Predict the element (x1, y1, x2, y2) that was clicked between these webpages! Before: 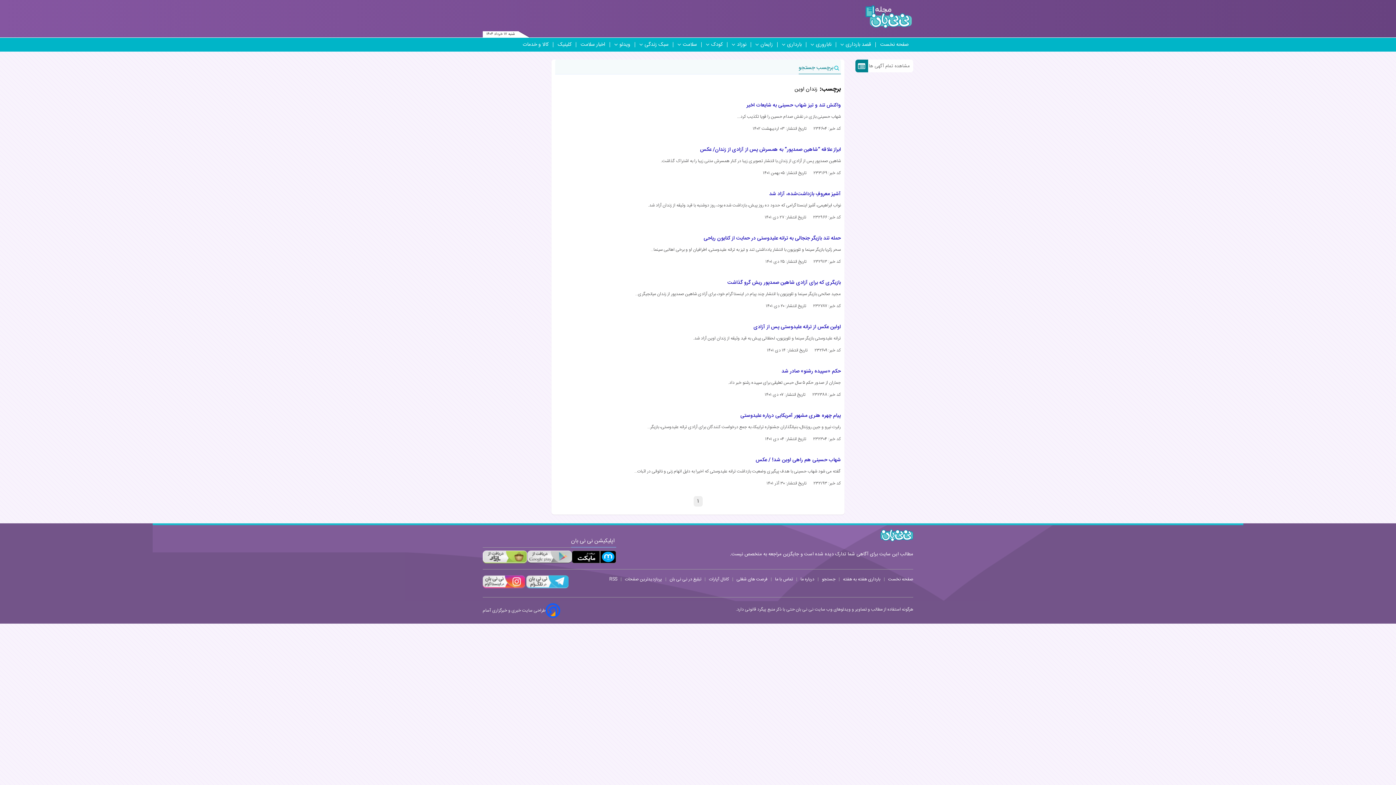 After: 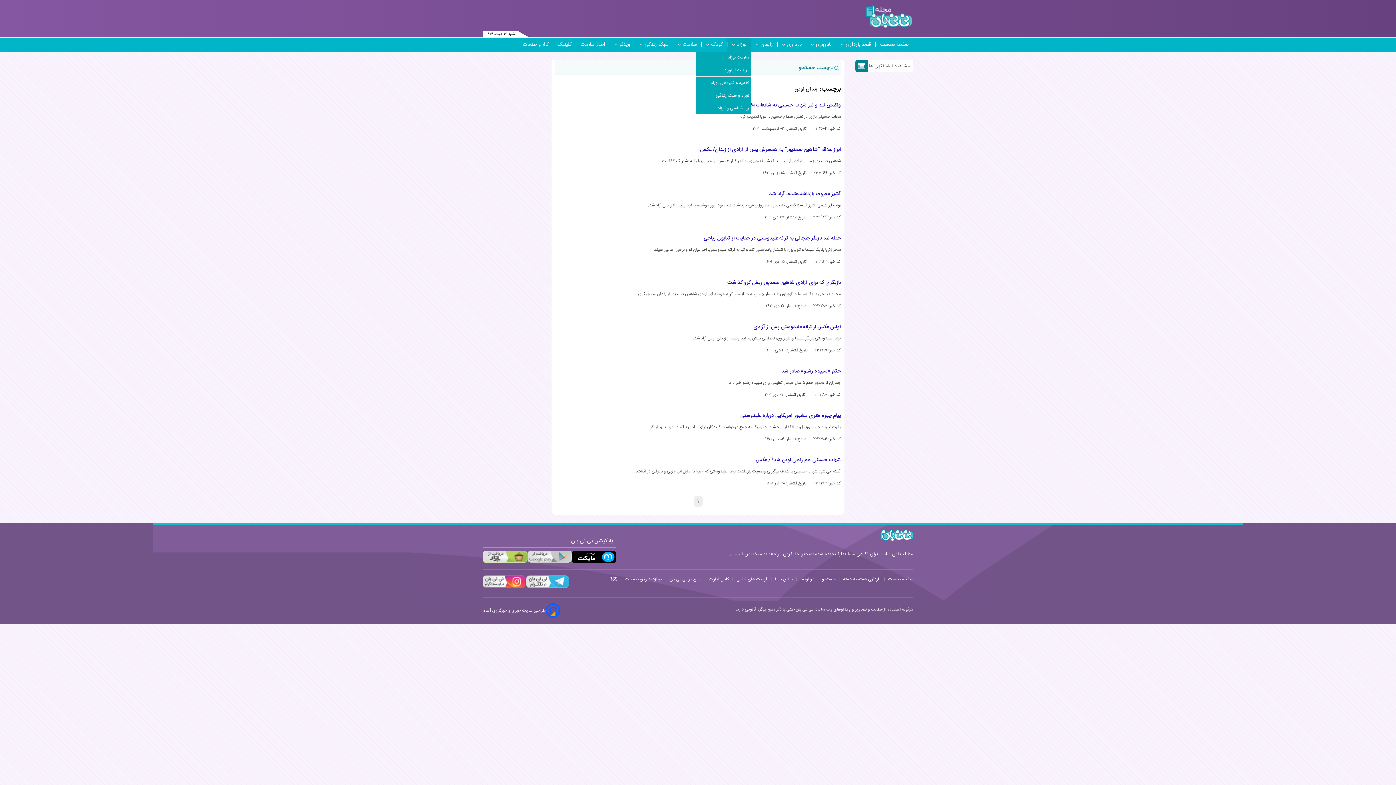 Action: label: نوزاد bbox: (737, 42, 746, 47)